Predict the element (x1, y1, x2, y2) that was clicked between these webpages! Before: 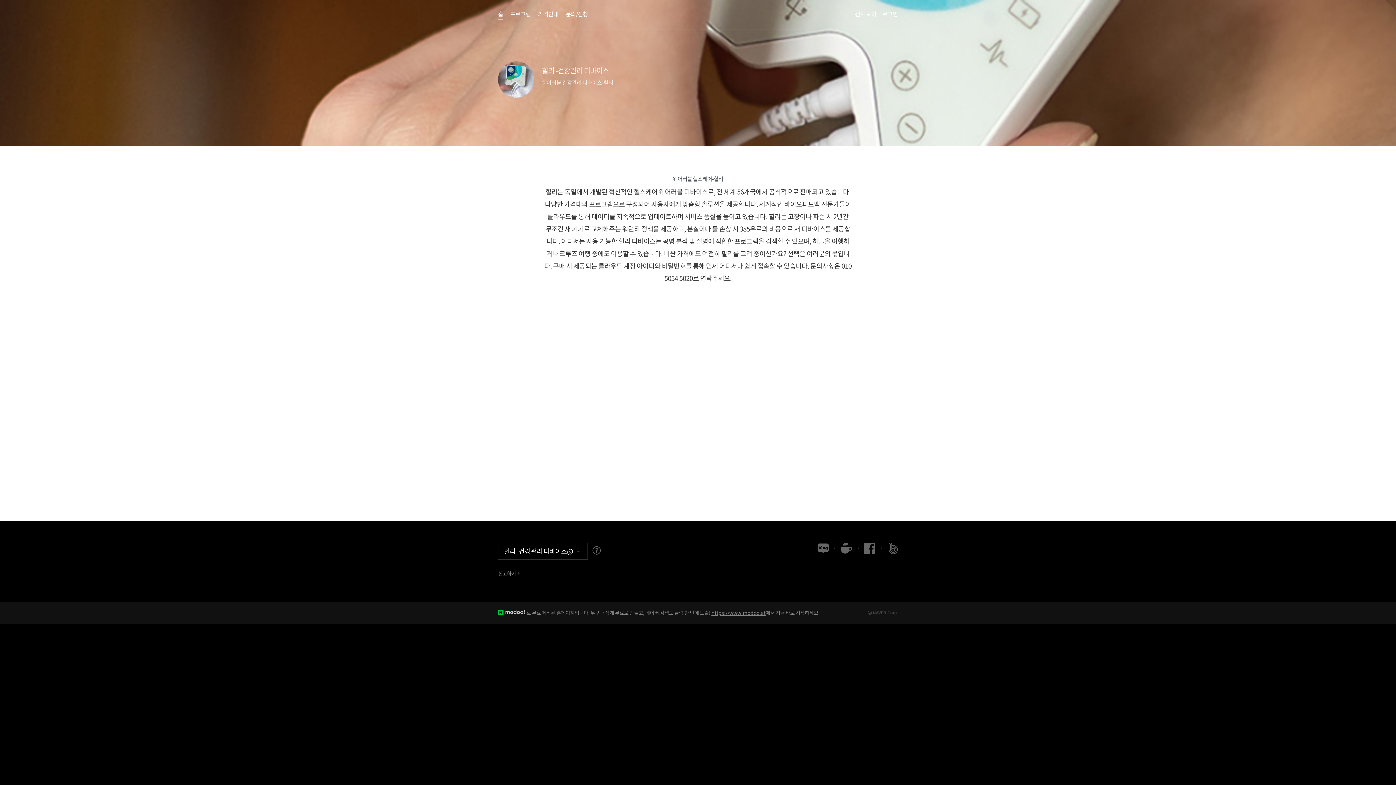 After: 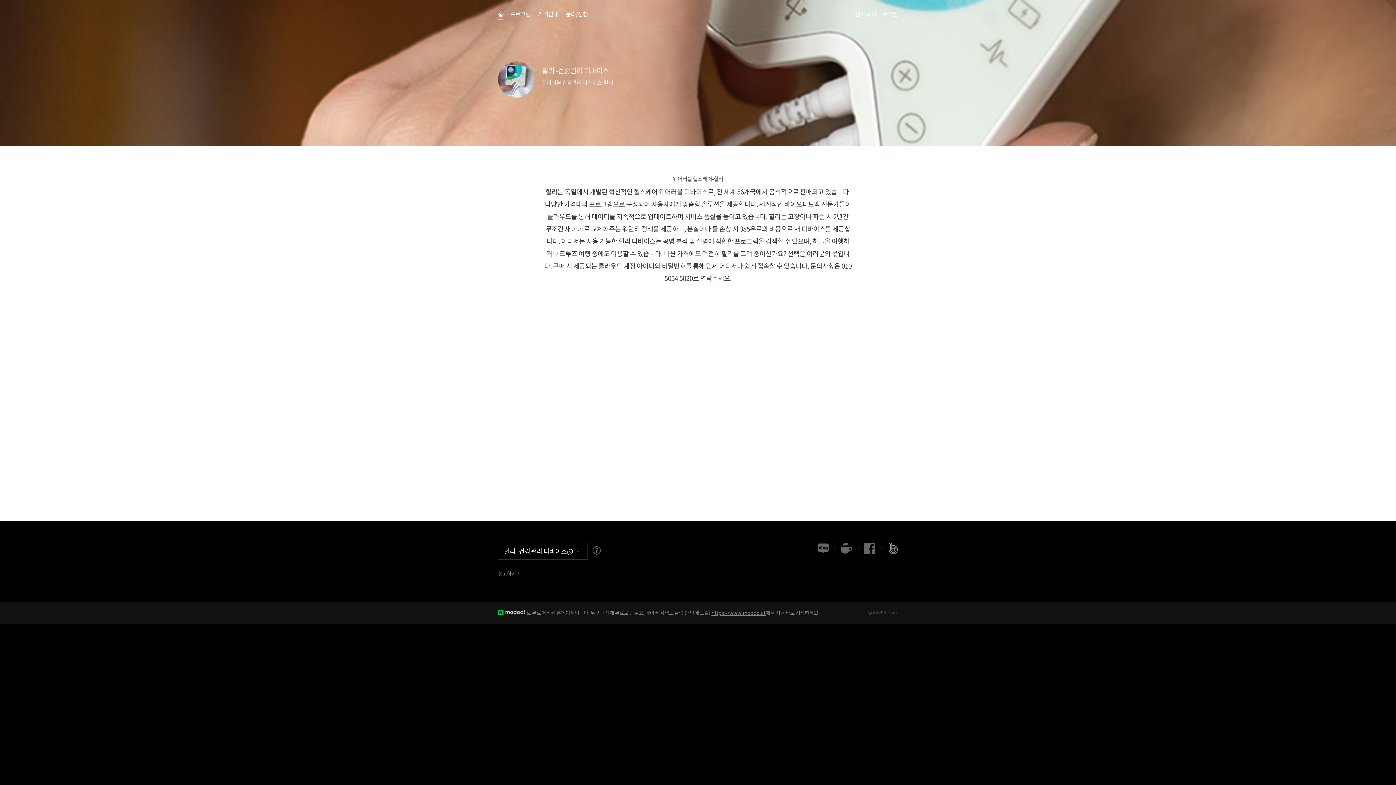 Action: label: 네이버 밴드 bbox: (877, 542, 899, 554)